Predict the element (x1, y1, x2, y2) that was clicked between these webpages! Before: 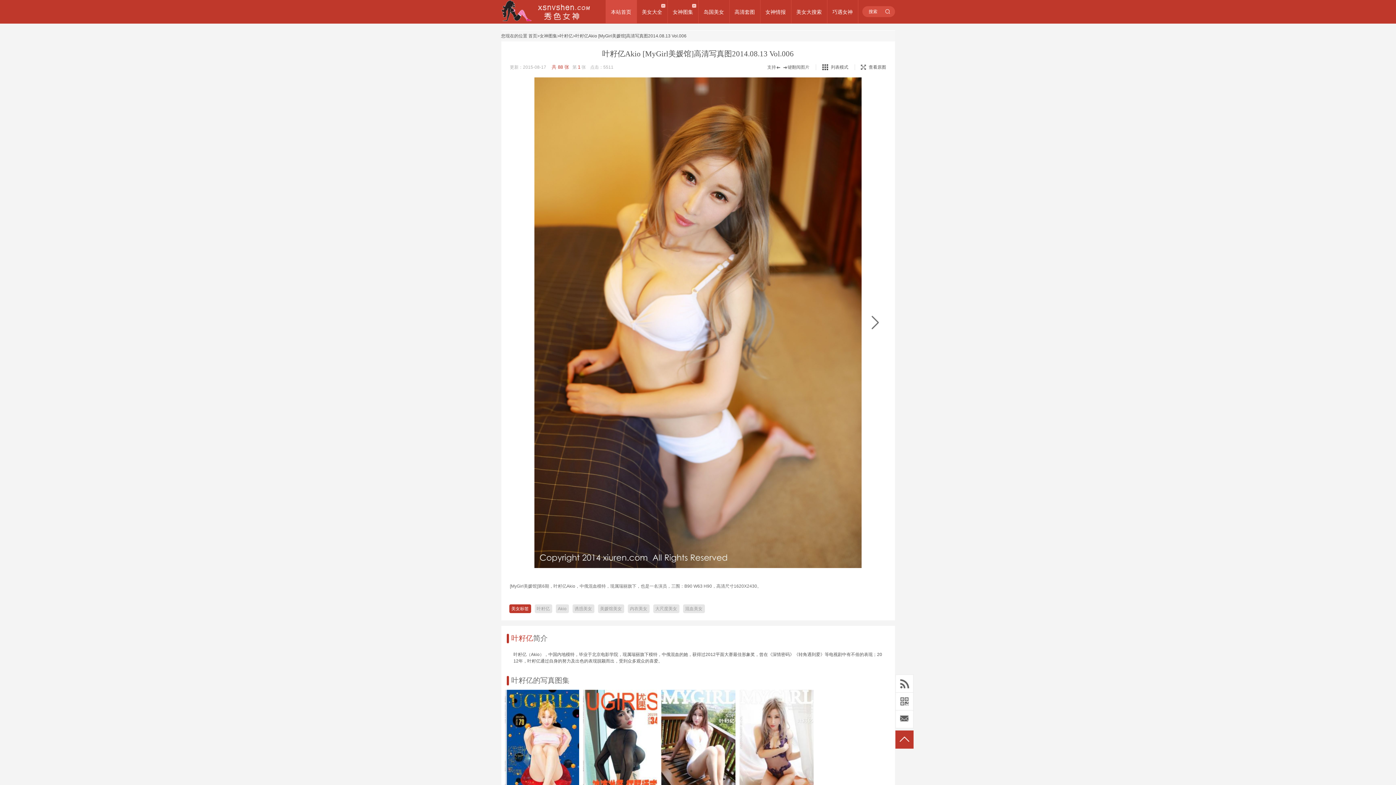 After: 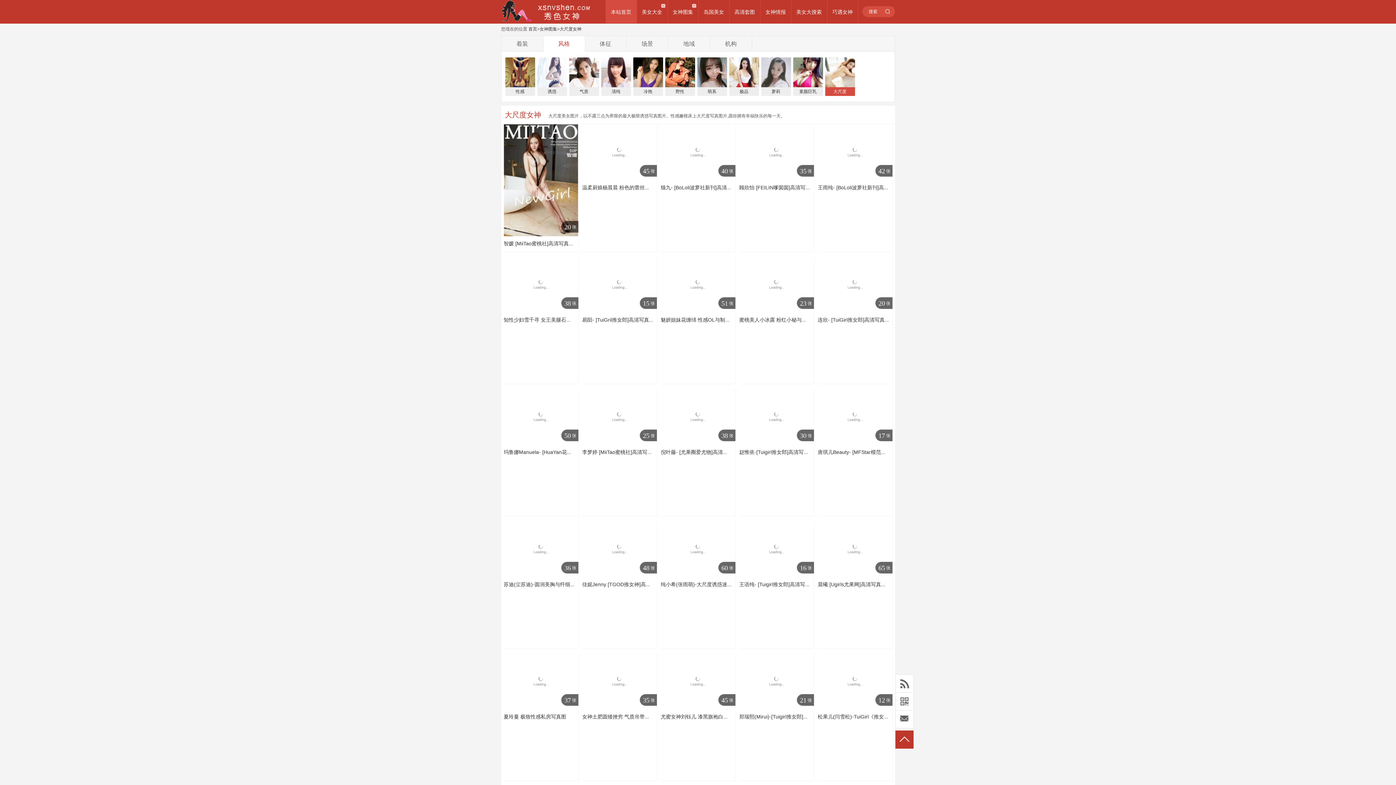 Action: bbox: (653, 604, 679, 613) label: 大尺度美女